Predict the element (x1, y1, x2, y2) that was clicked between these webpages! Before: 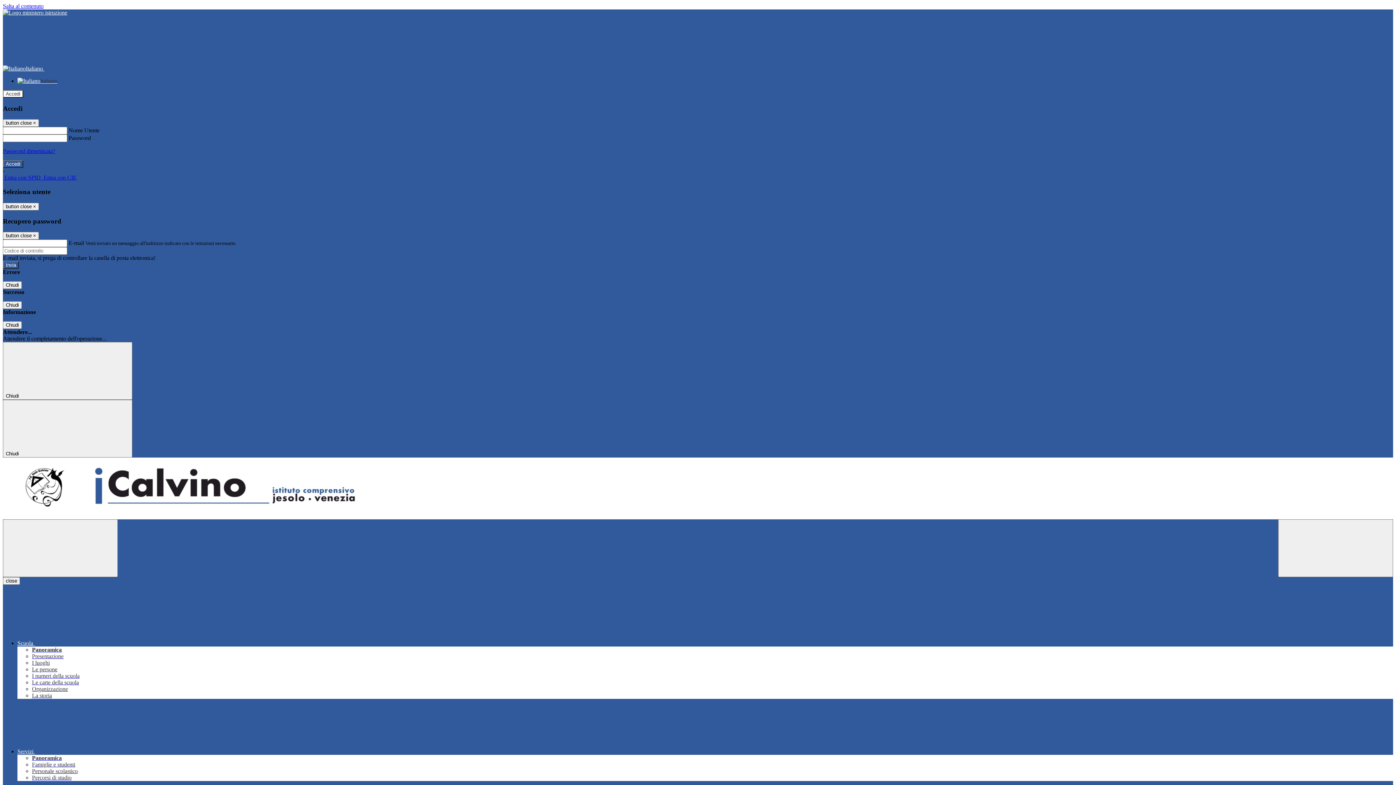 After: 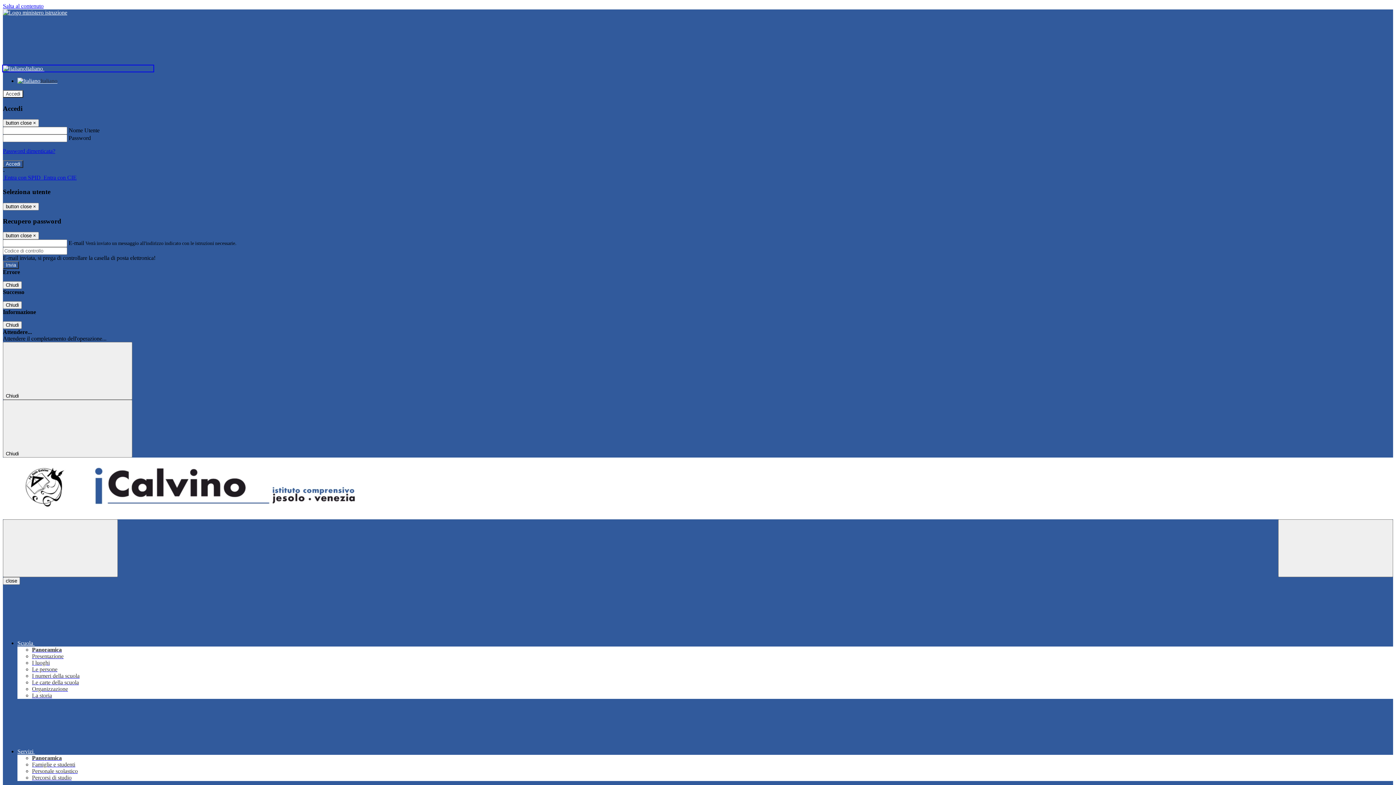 Action: bbox: (2, 65, 153, 71) label: Italiano 